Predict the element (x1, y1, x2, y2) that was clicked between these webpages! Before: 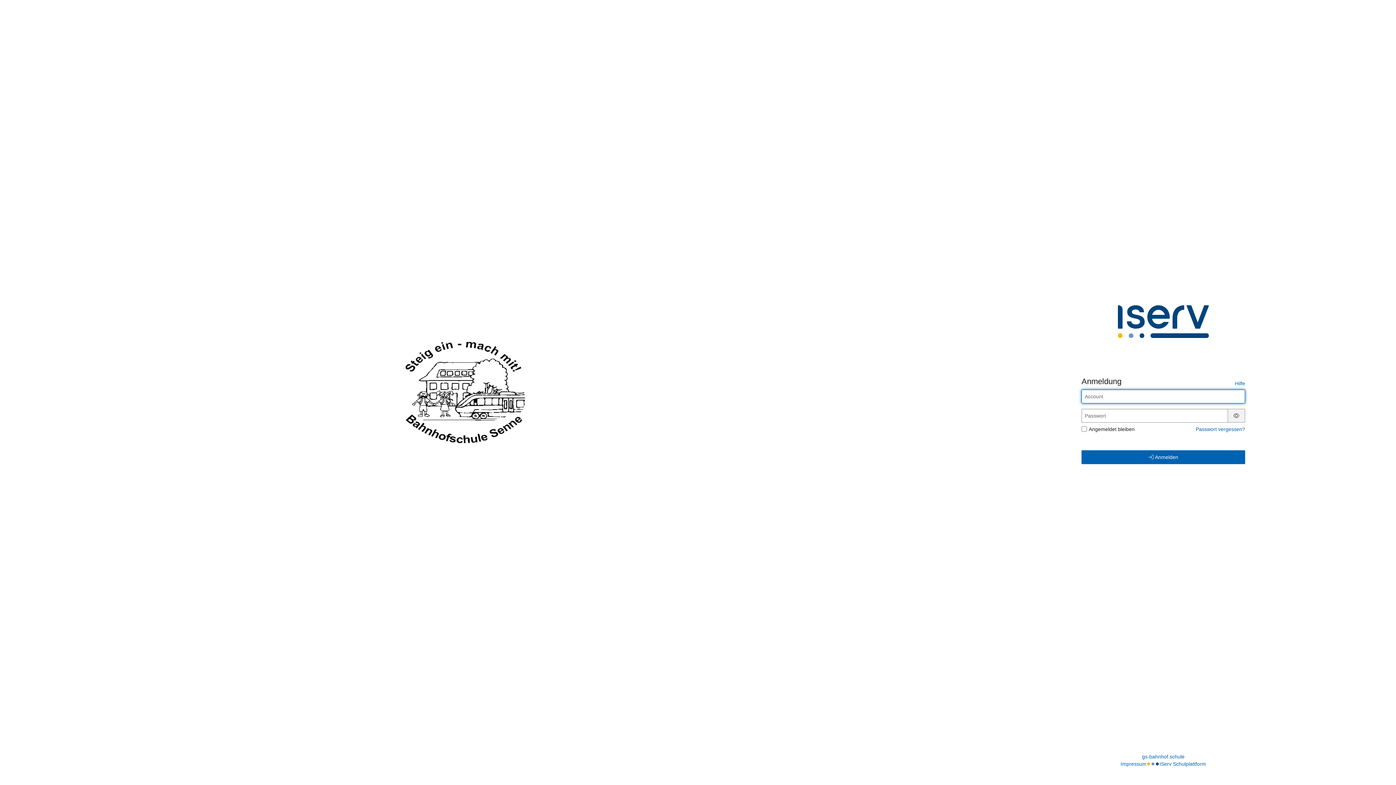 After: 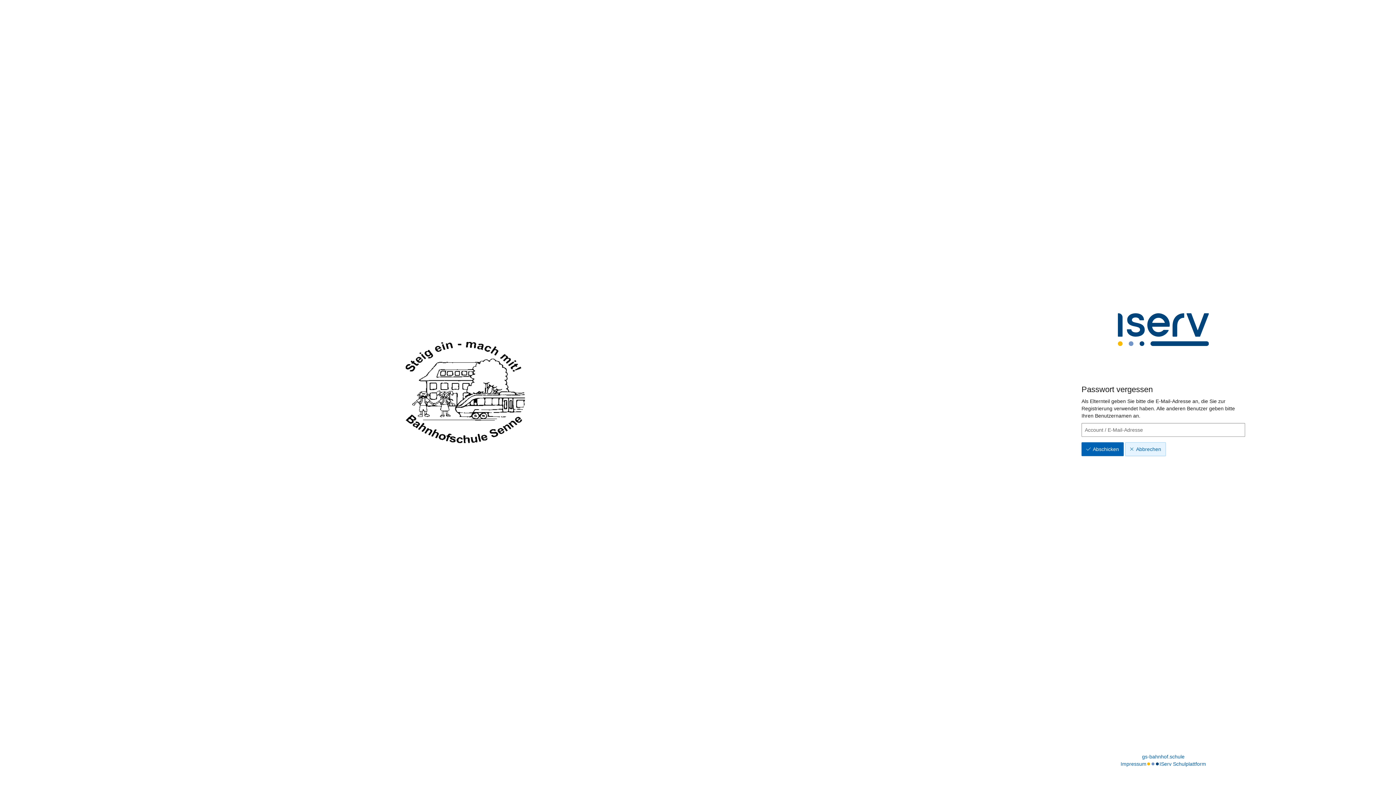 Action: bbox: (1196, 426, 1245, 432) label: Passwort vergessen?